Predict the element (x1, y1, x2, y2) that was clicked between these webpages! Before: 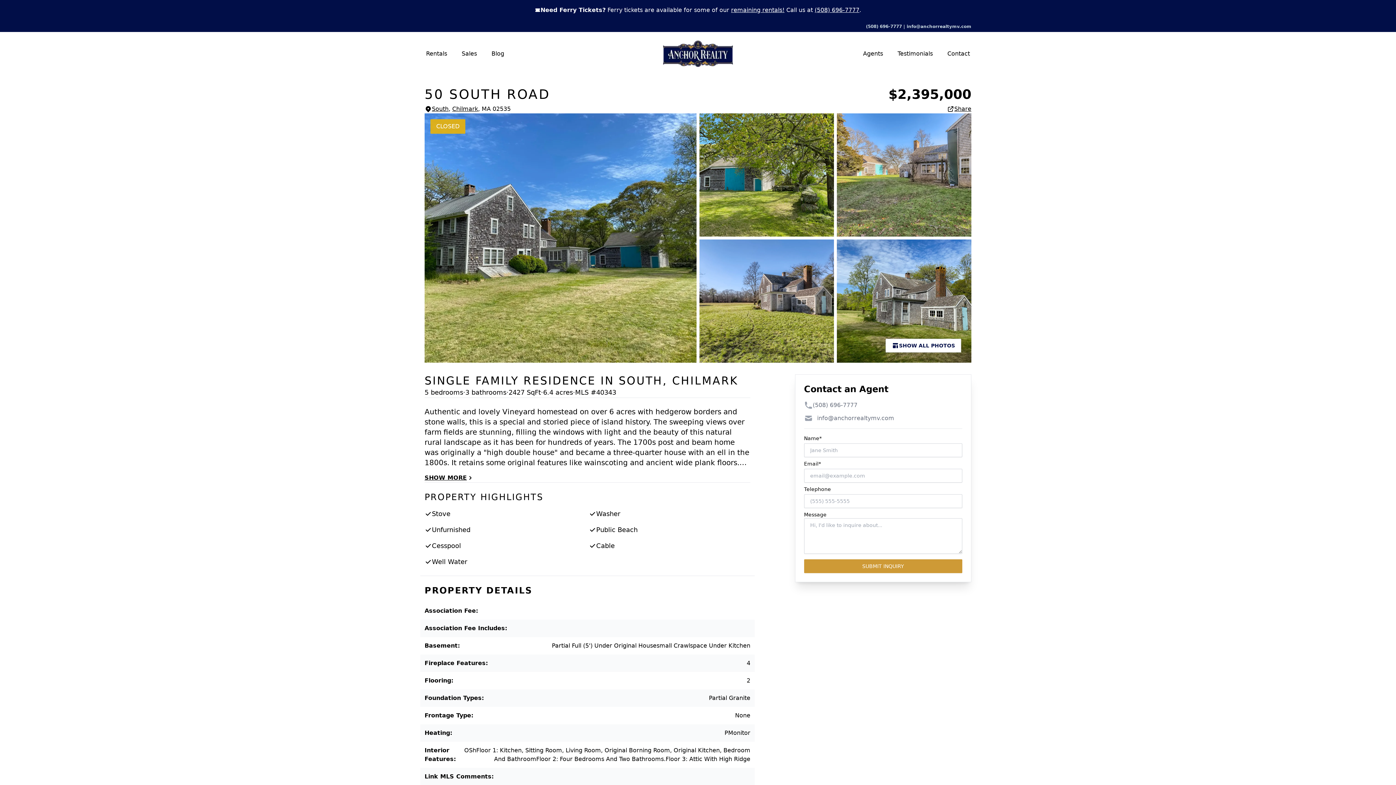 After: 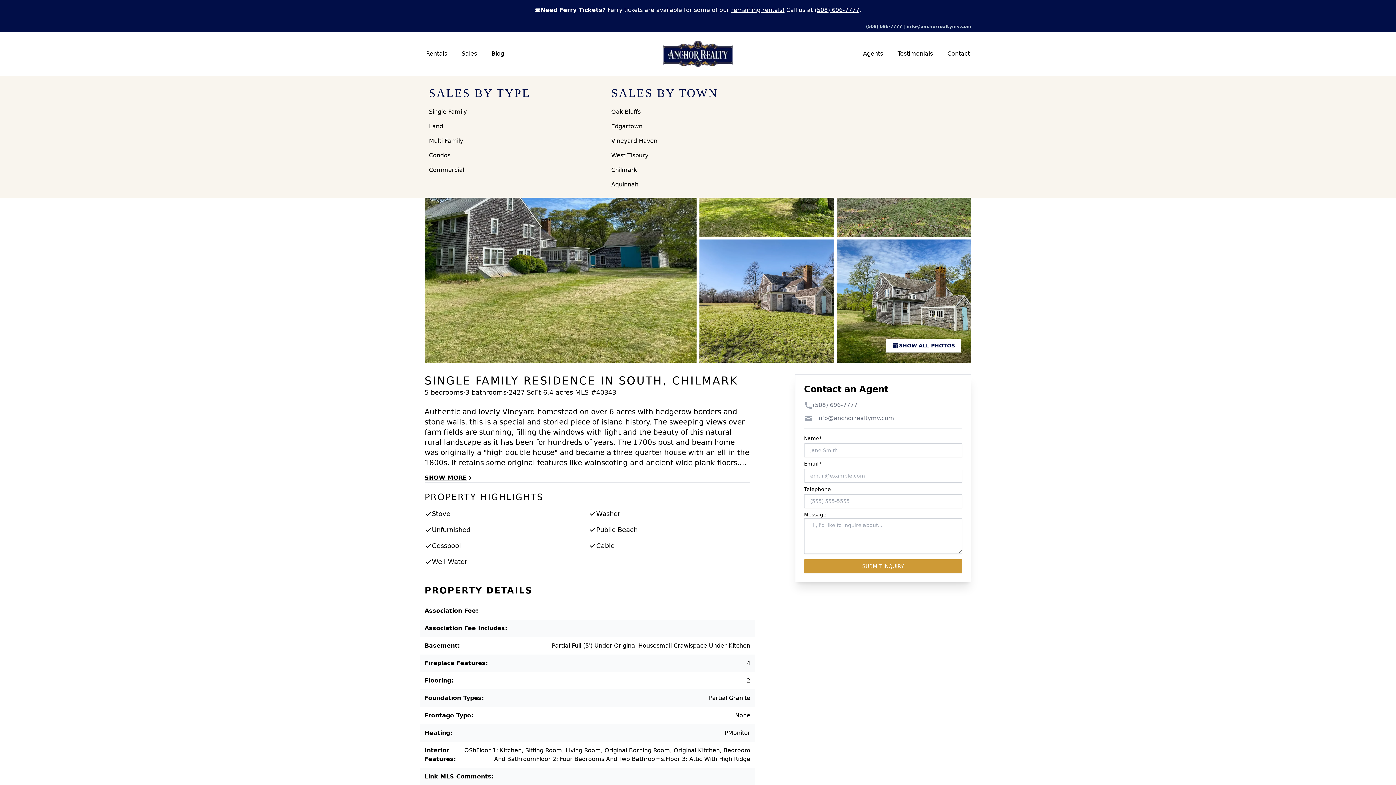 Action: label: Sales bbox: (461, 49, 477, 58)